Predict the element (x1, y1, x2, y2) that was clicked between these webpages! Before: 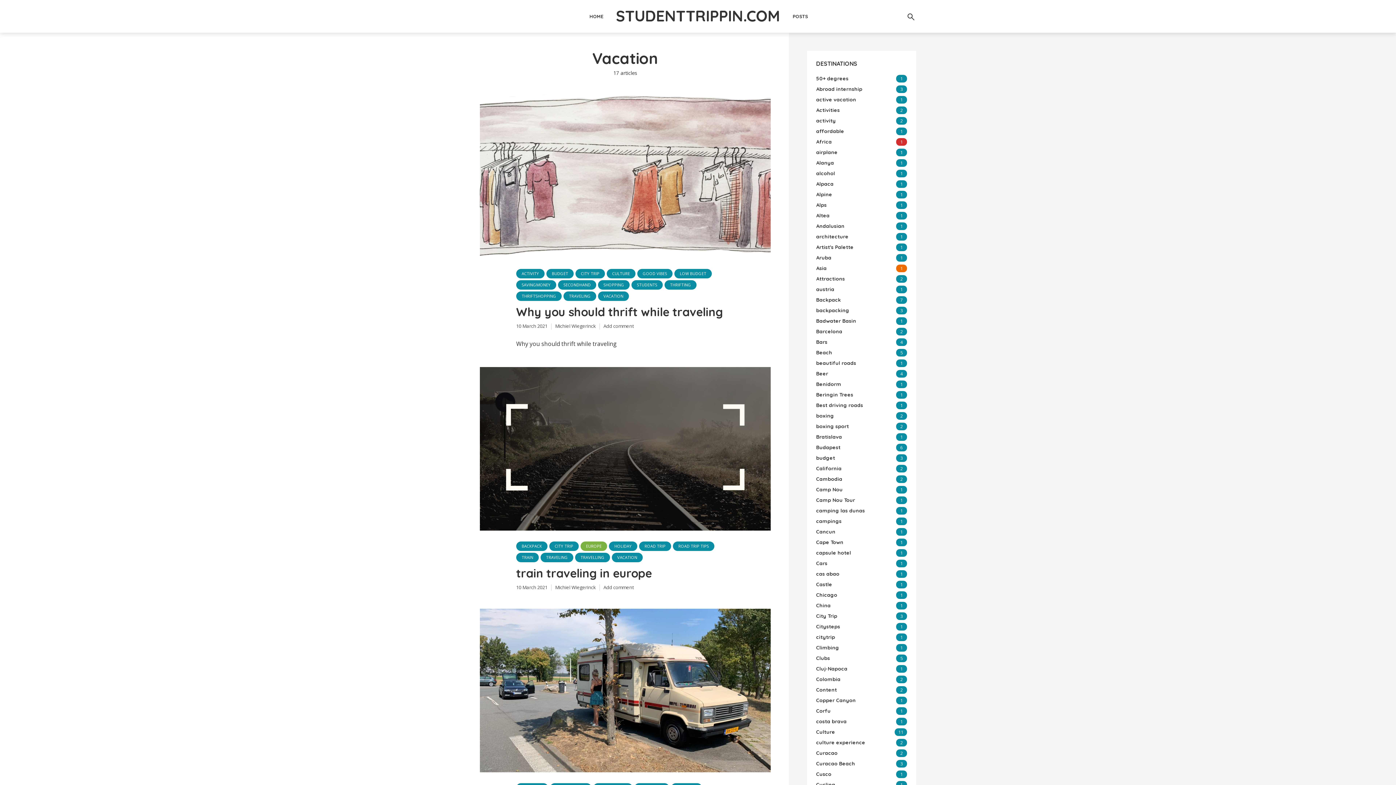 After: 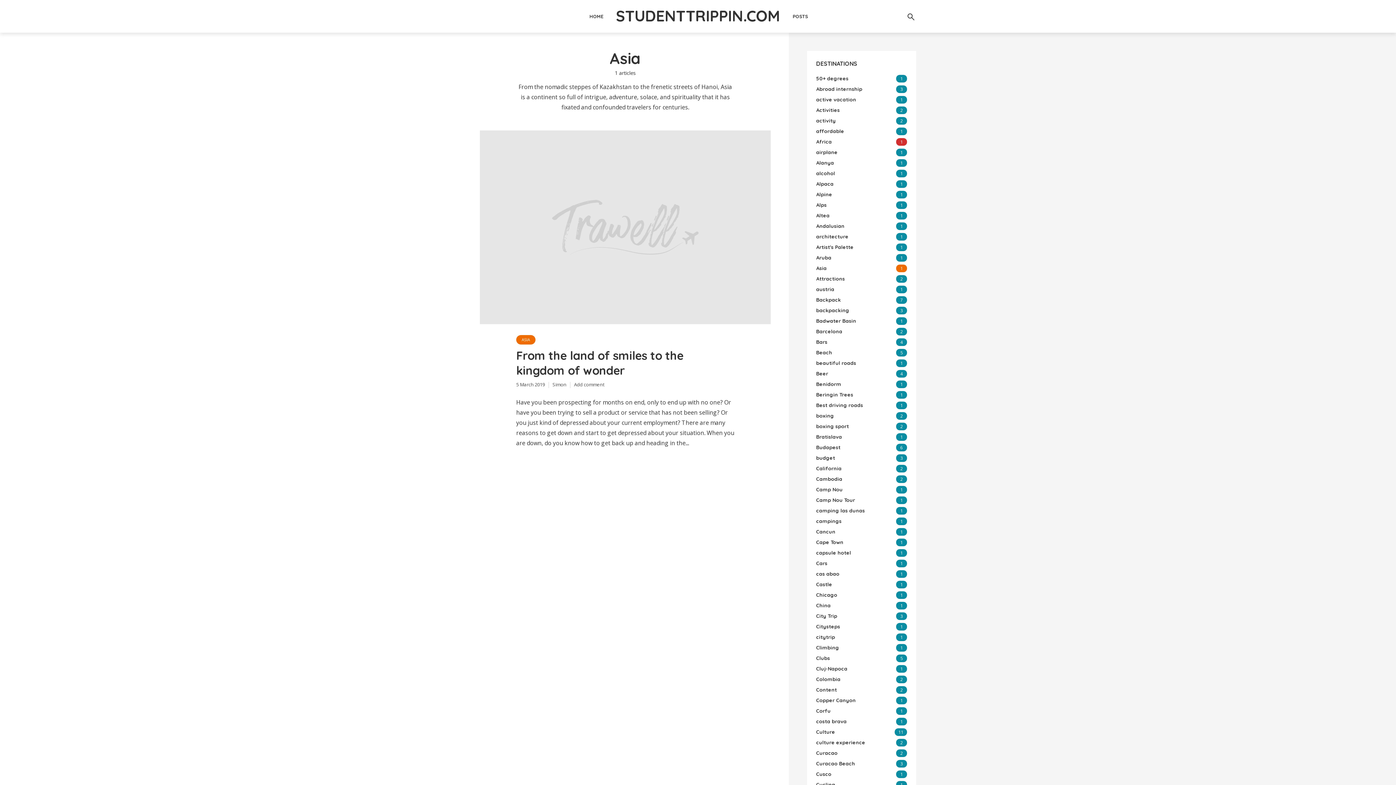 Action: label: Asia
1 bbox: (816, 265, 826, 271)